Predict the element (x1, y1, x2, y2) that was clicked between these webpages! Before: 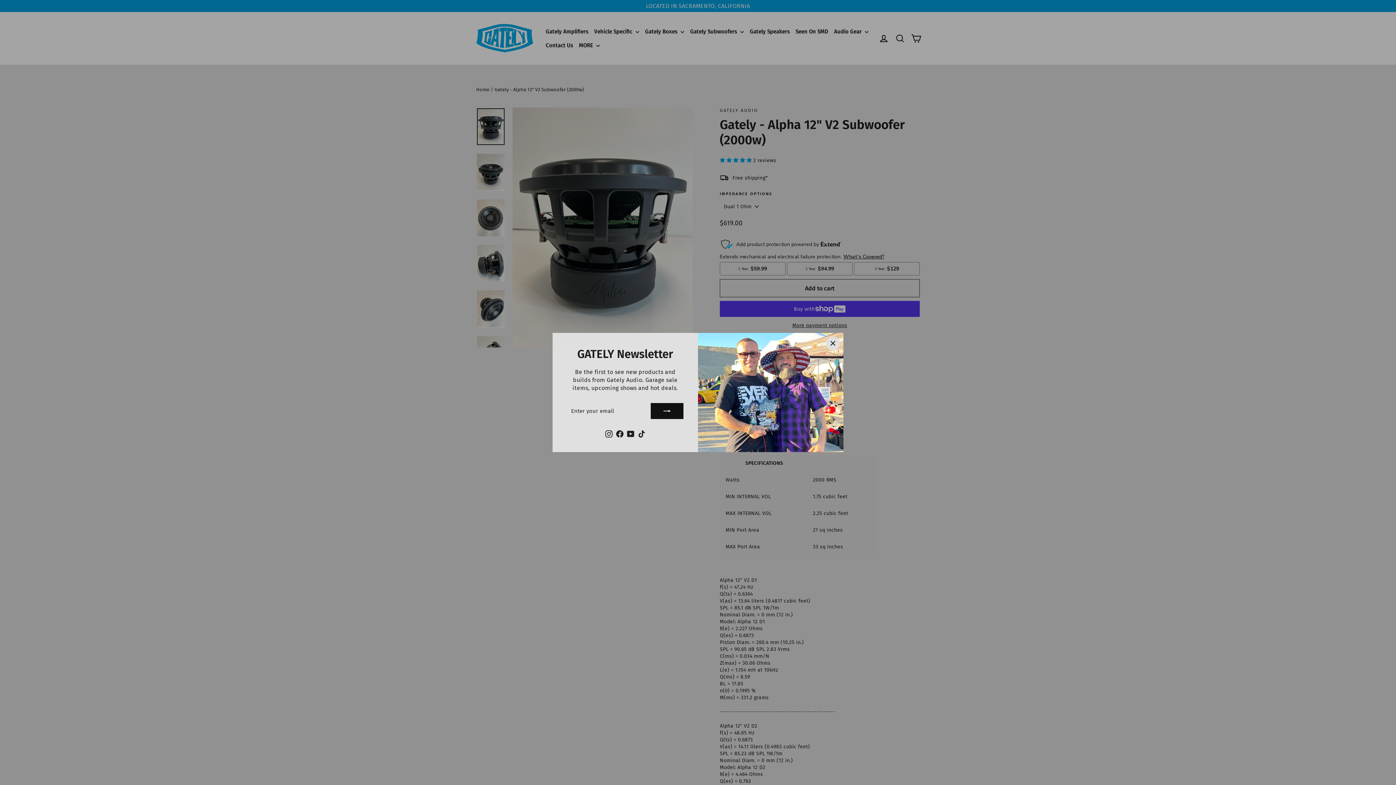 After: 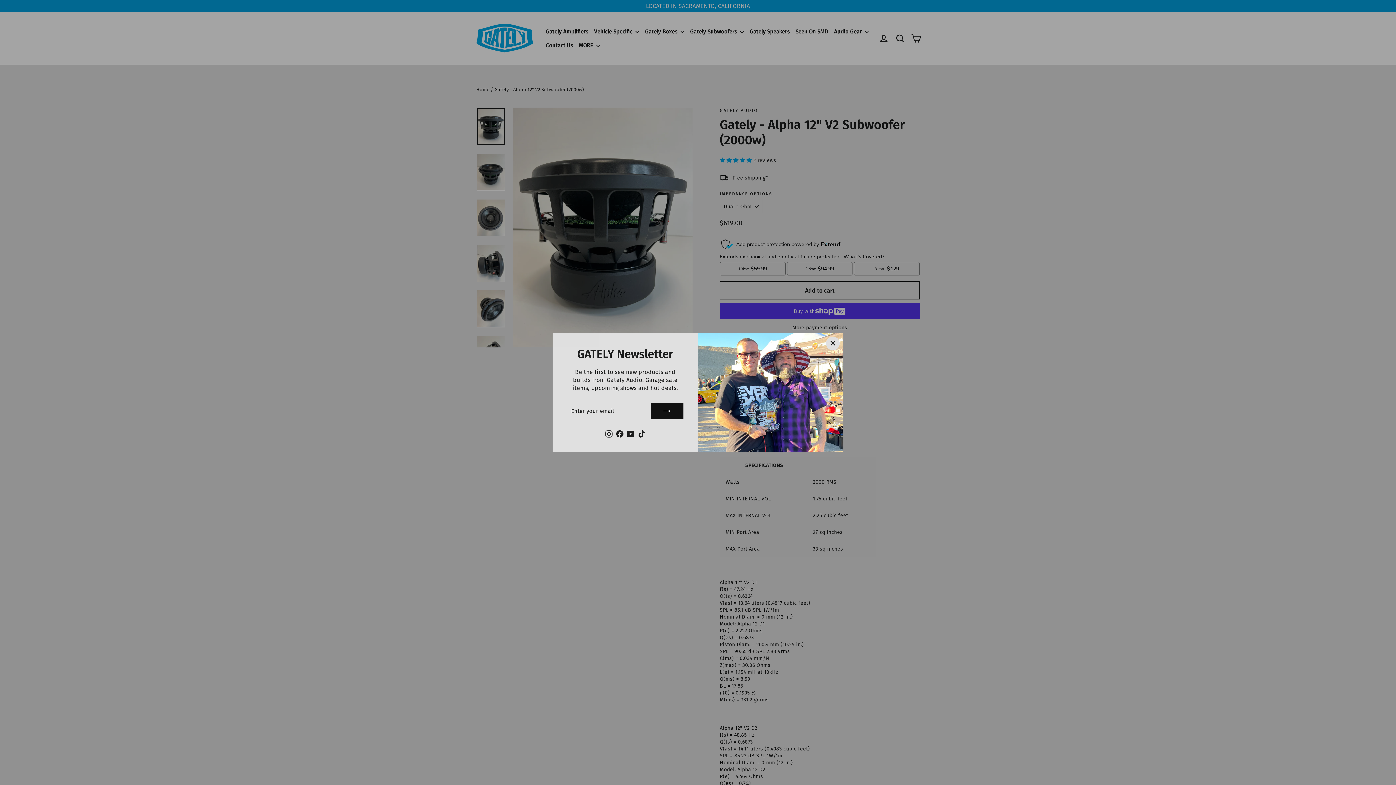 Action: label: YouTube bbox: (625, 431, 636, 438)